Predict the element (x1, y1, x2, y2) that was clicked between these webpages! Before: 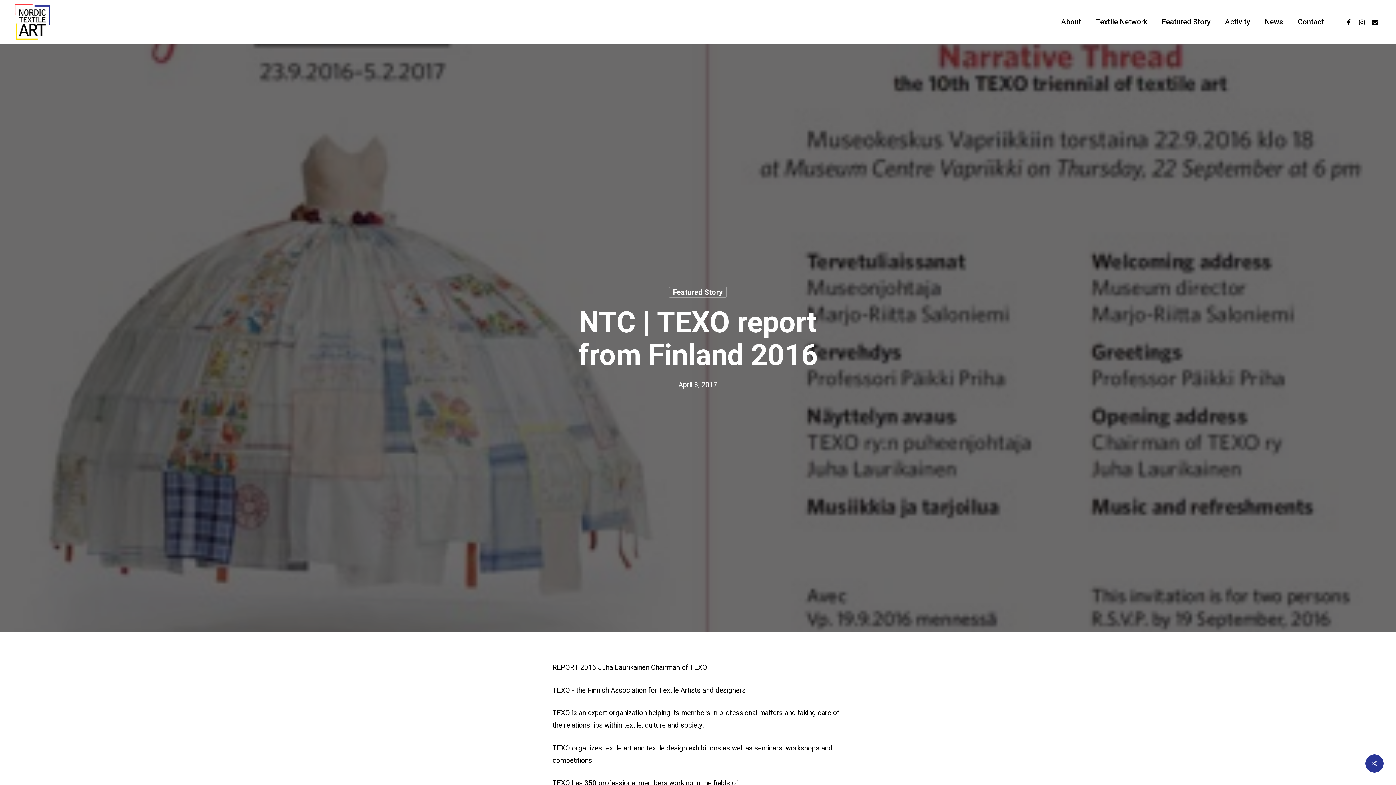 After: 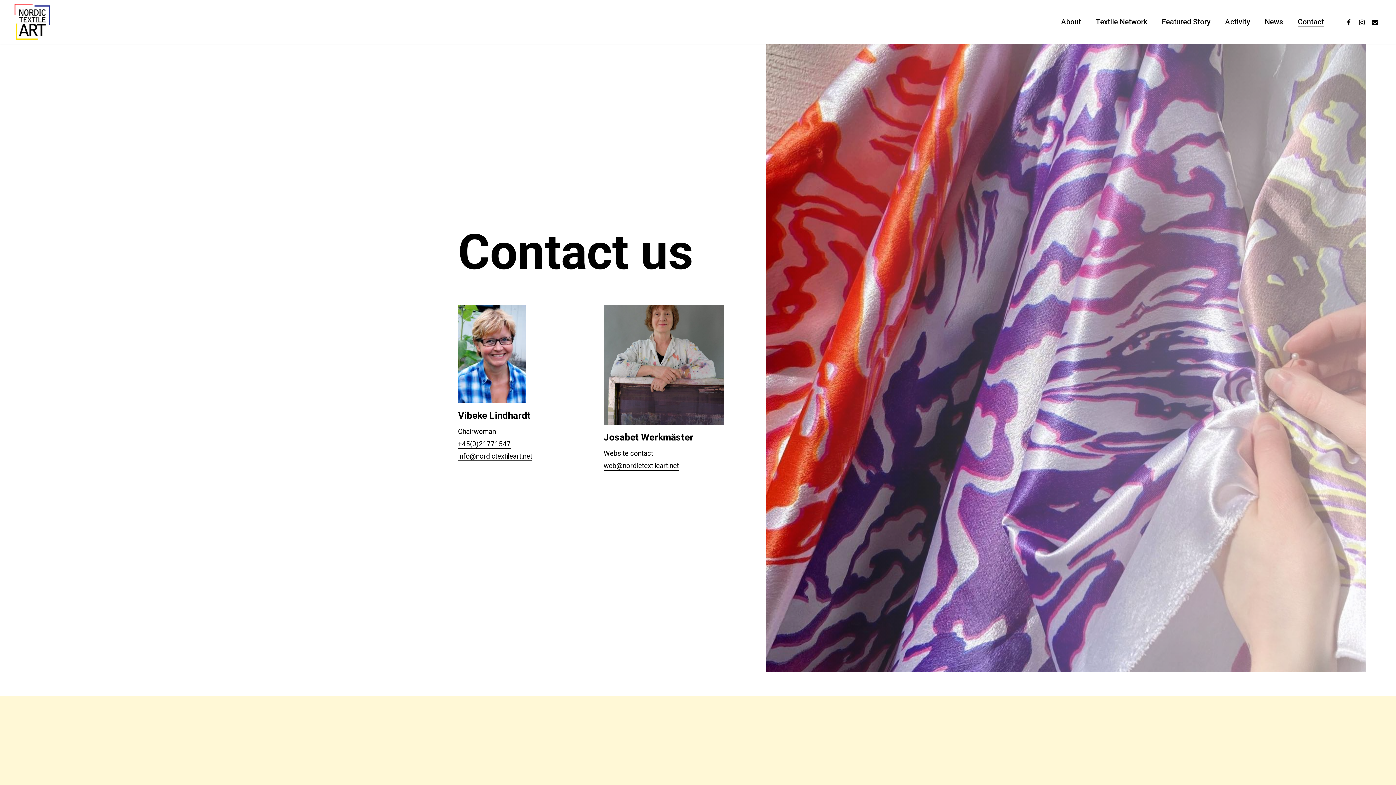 Action: bbox: (1298, 17, 1324, 25) label: Contact